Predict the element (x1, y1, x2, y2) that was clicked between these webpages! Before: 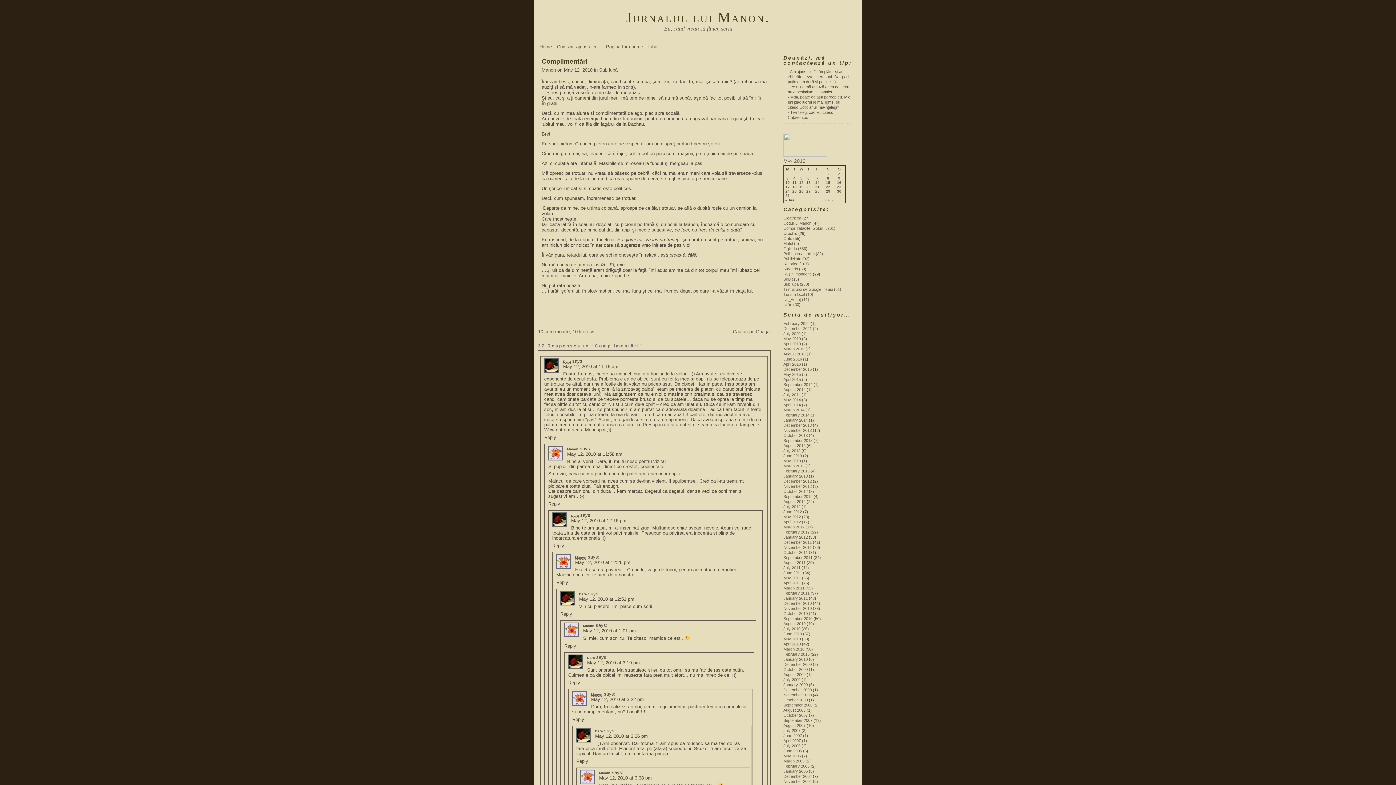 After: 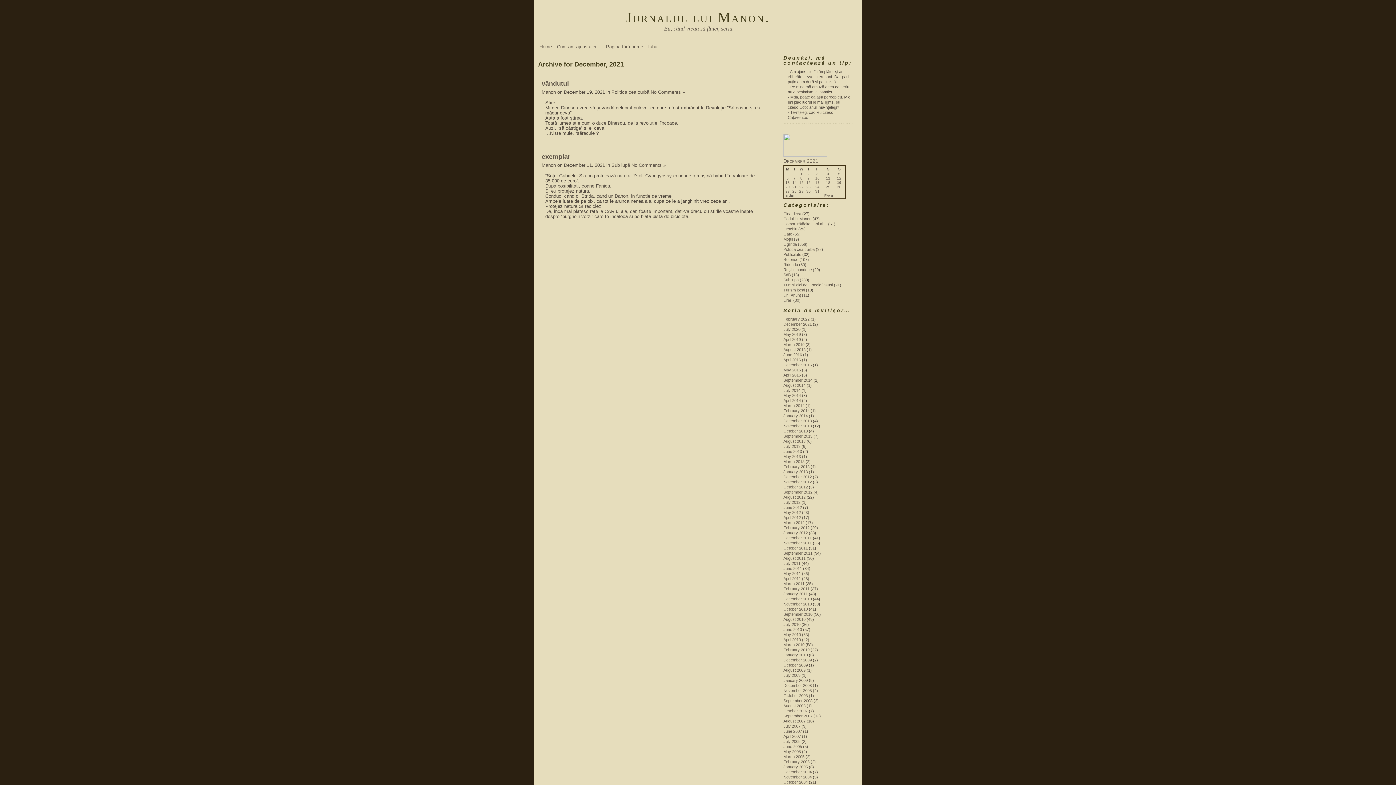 Action: label: December 2021 bbox: (783, 326, 812, 330)